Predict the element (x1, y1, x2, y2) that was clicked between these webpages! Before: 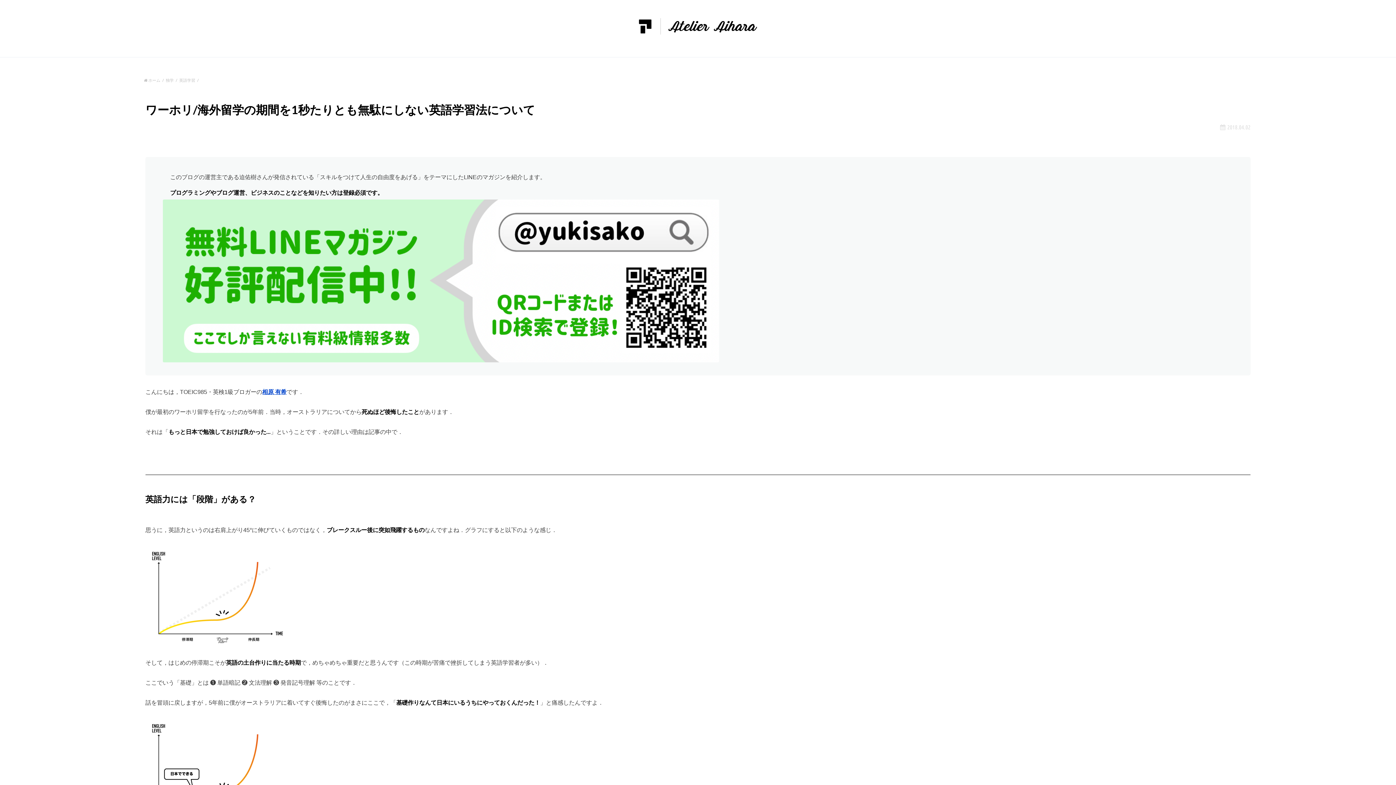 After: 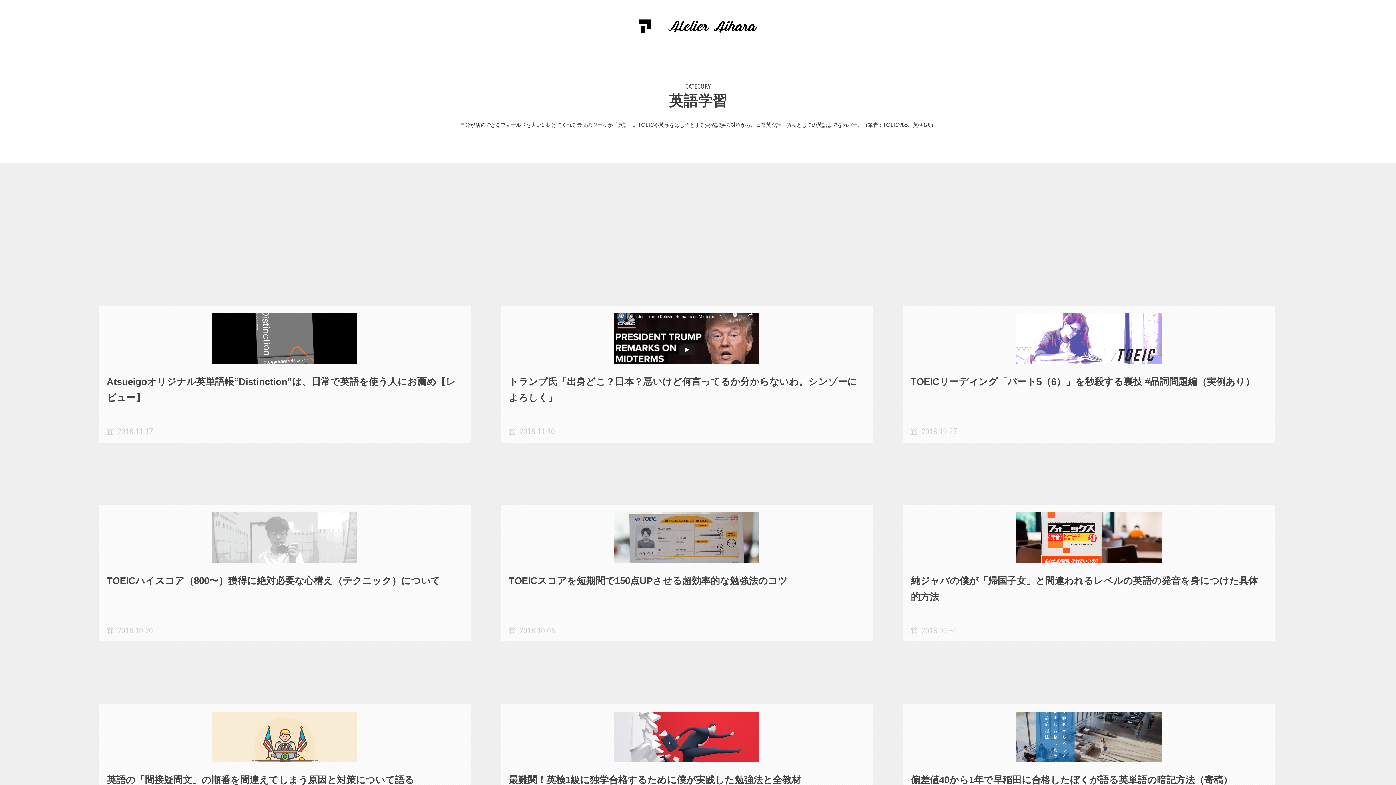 Action: bbox: (179, 77, 195, 82) label: 英語学習